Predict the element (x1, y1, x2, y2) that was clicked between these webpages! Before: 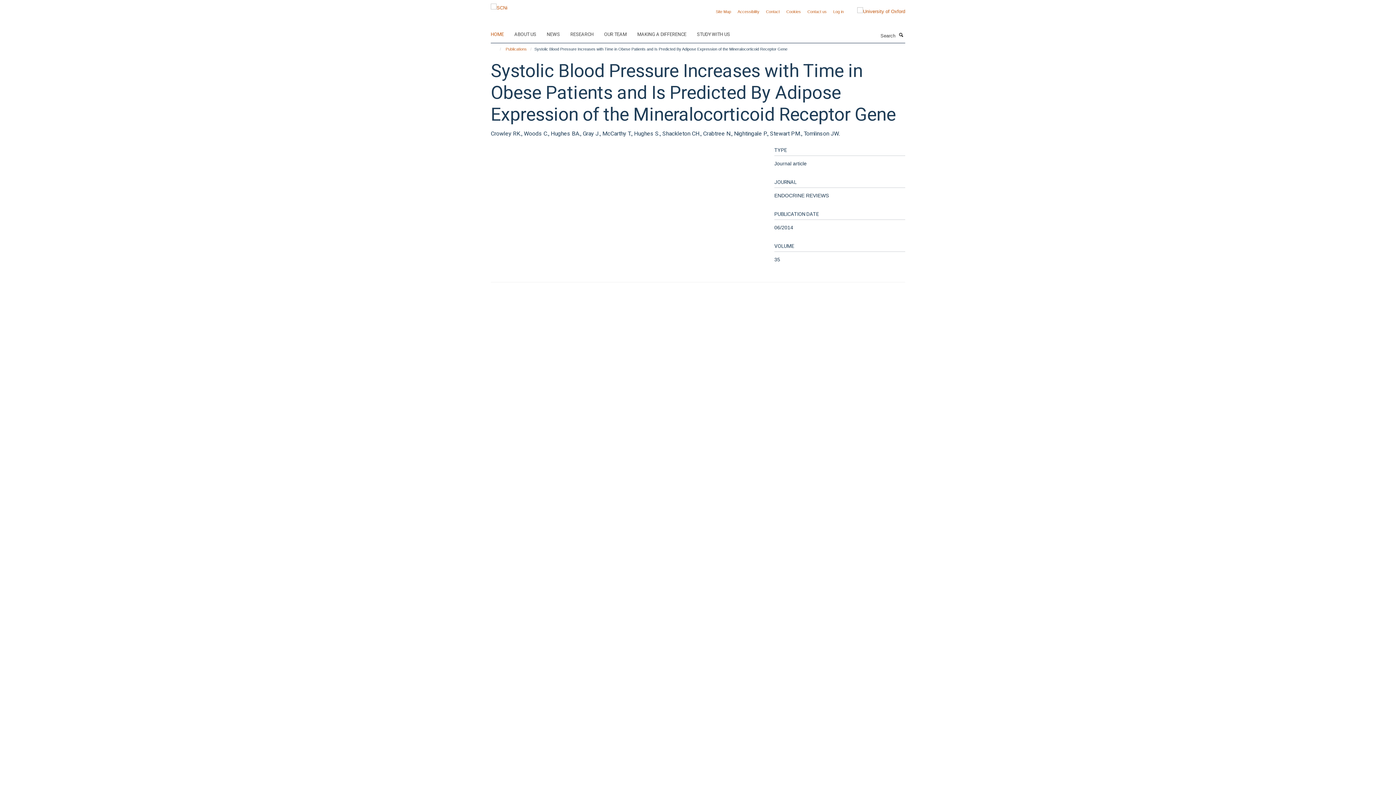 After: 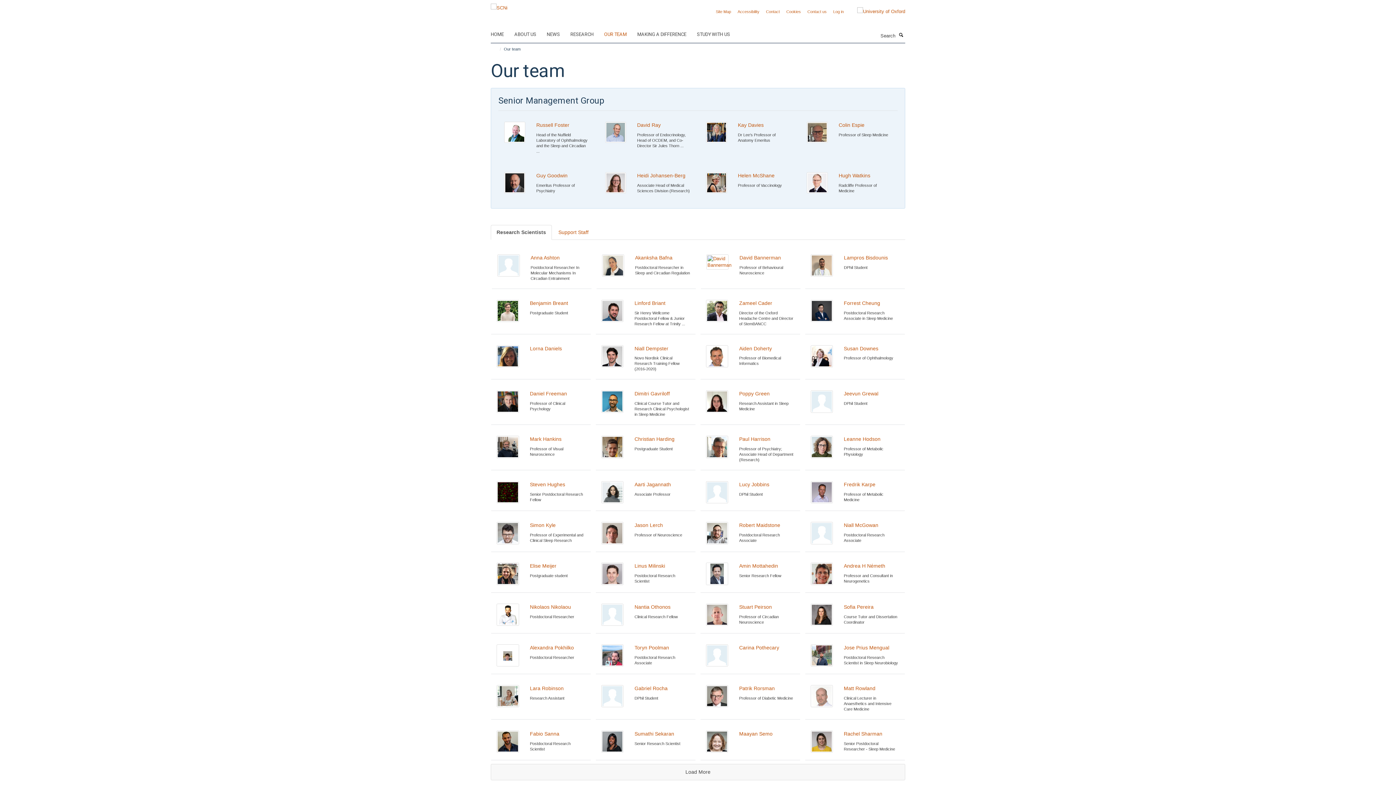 Action: label: OUR TEAM bbox: (604, 29, 636, 40)